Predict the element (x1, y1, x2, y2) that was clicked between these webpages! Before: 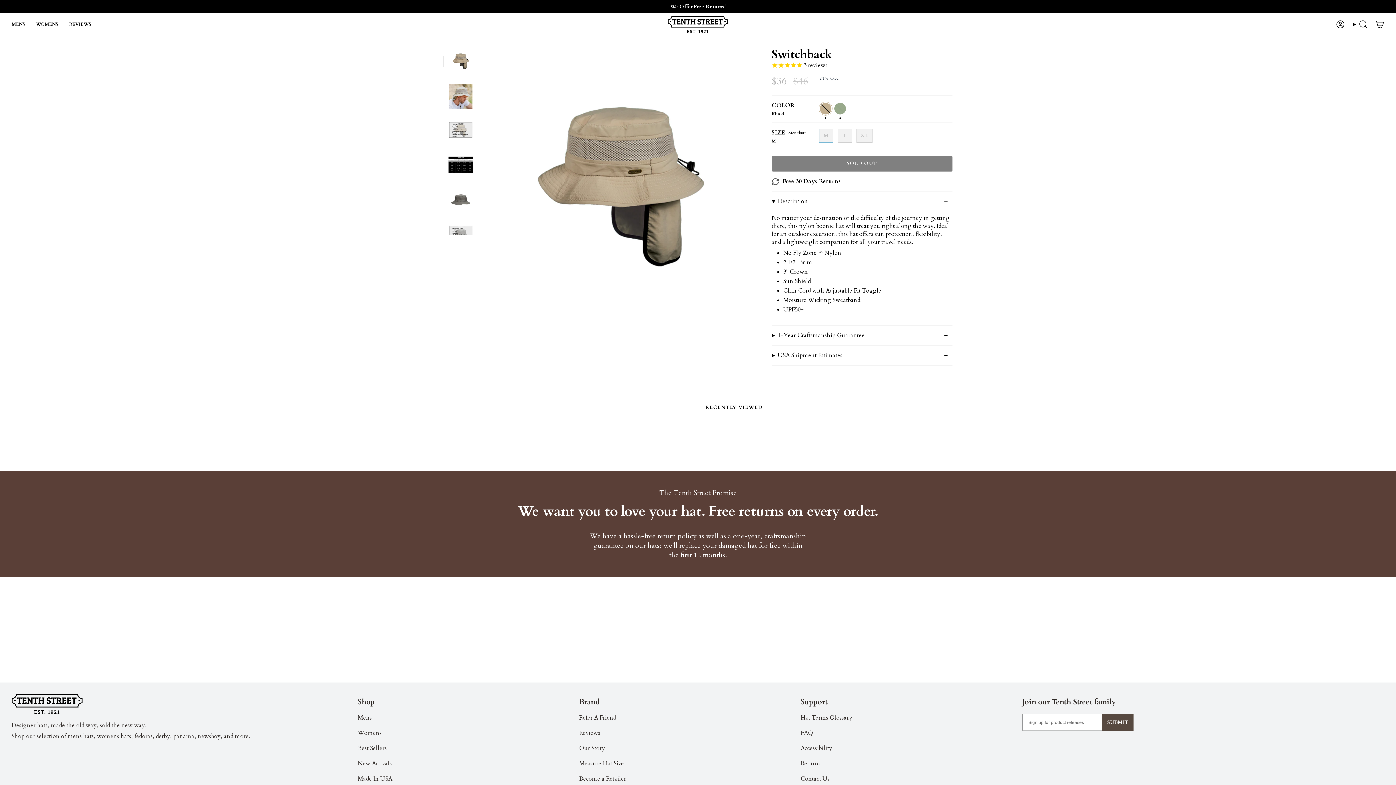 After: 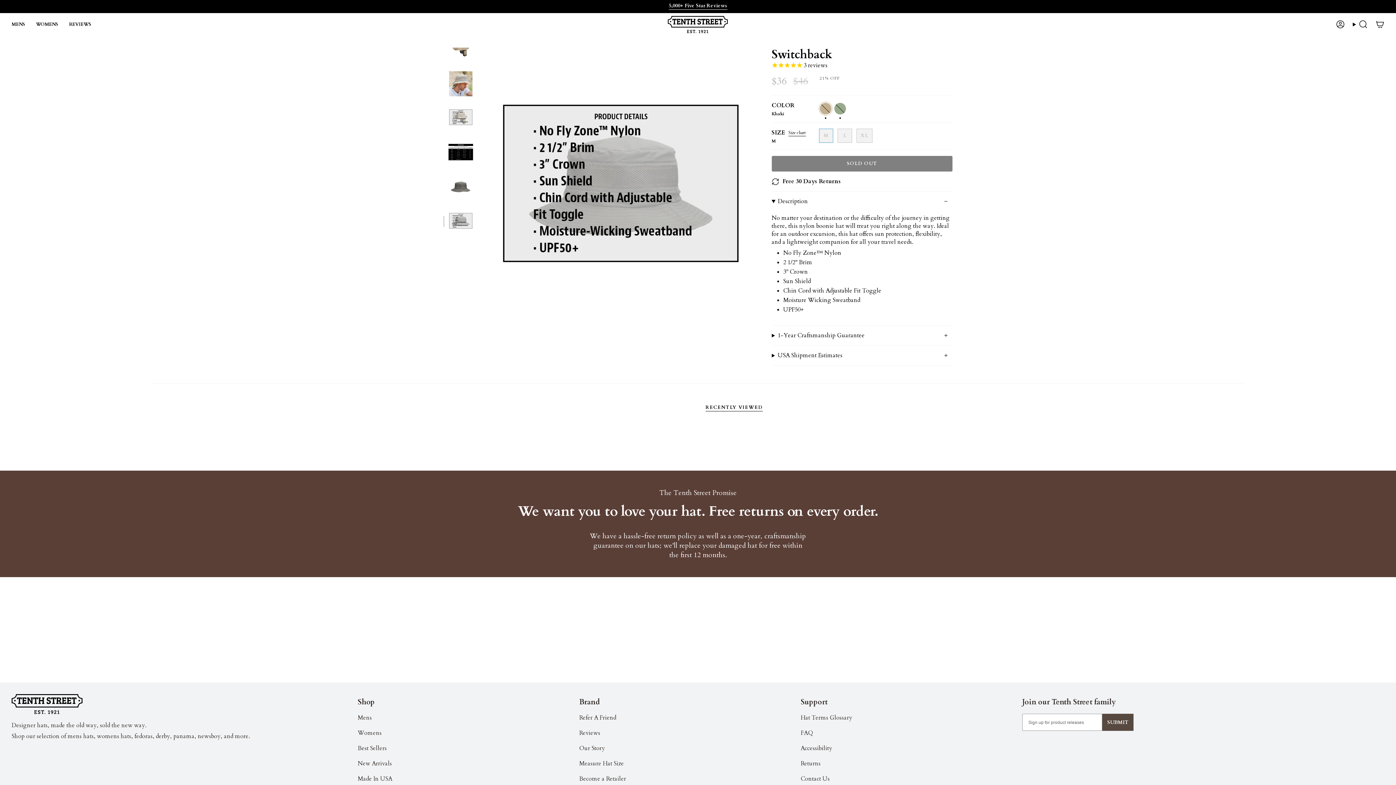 Action: bbox: (447, 220, 474, 247)